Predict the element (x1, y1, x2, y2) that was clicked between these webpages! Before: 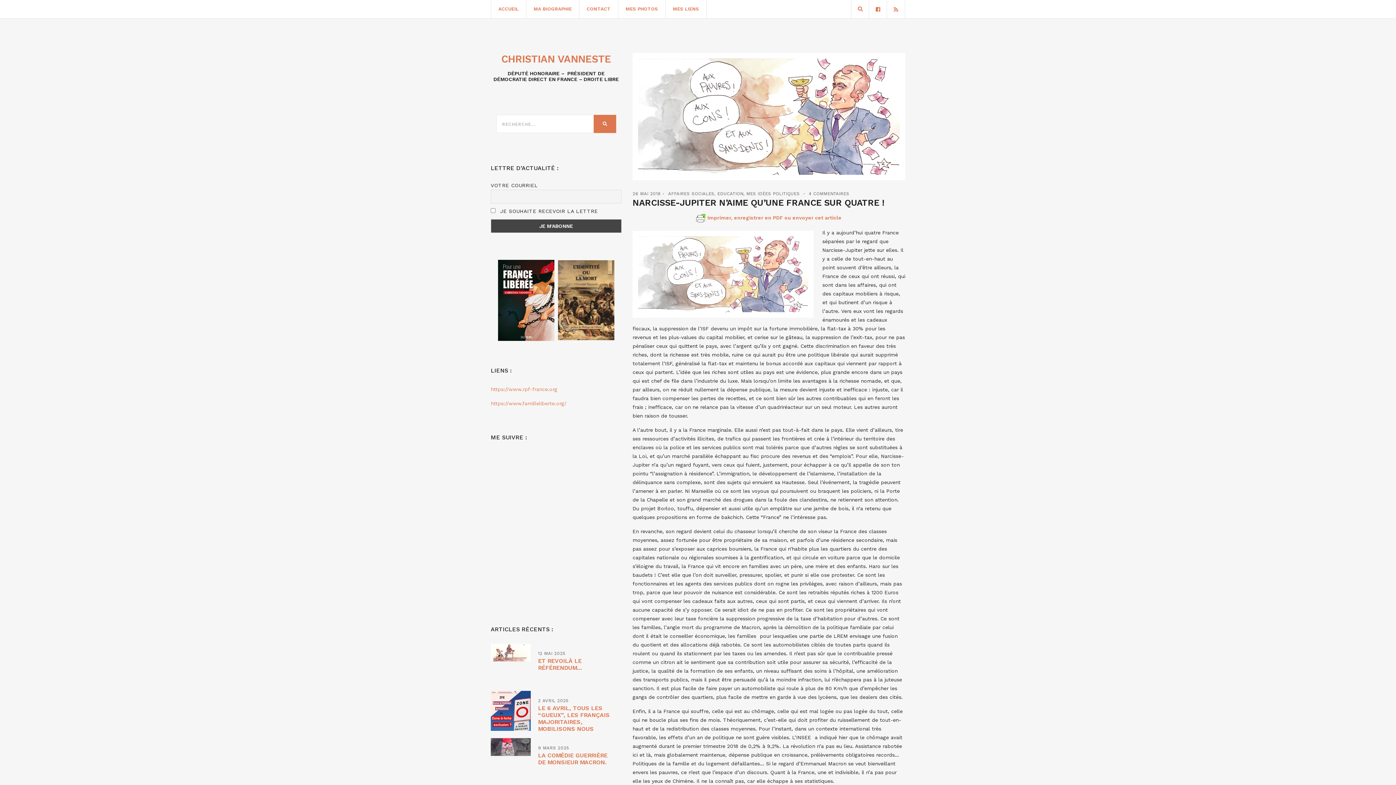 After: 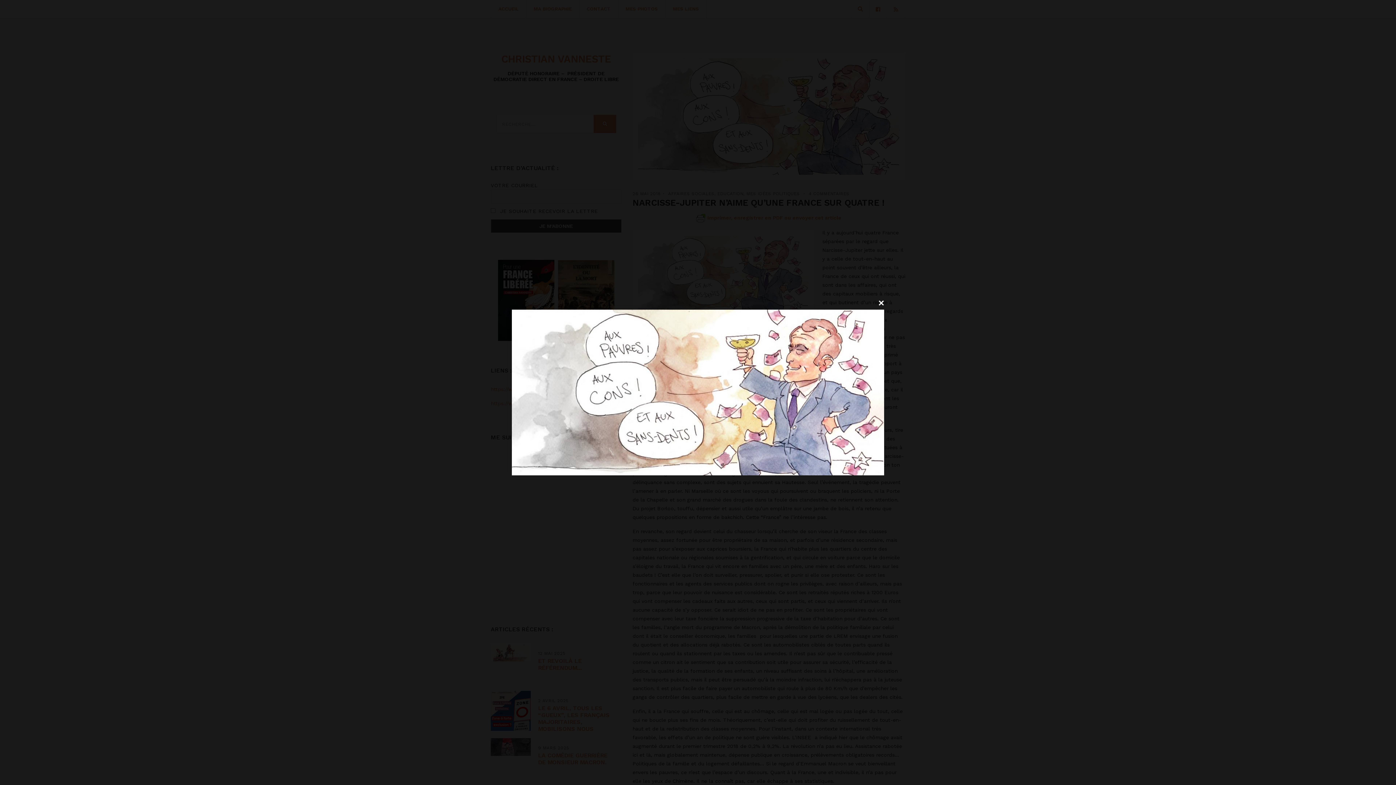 Action: bbox: (638, 113, 900, 119)